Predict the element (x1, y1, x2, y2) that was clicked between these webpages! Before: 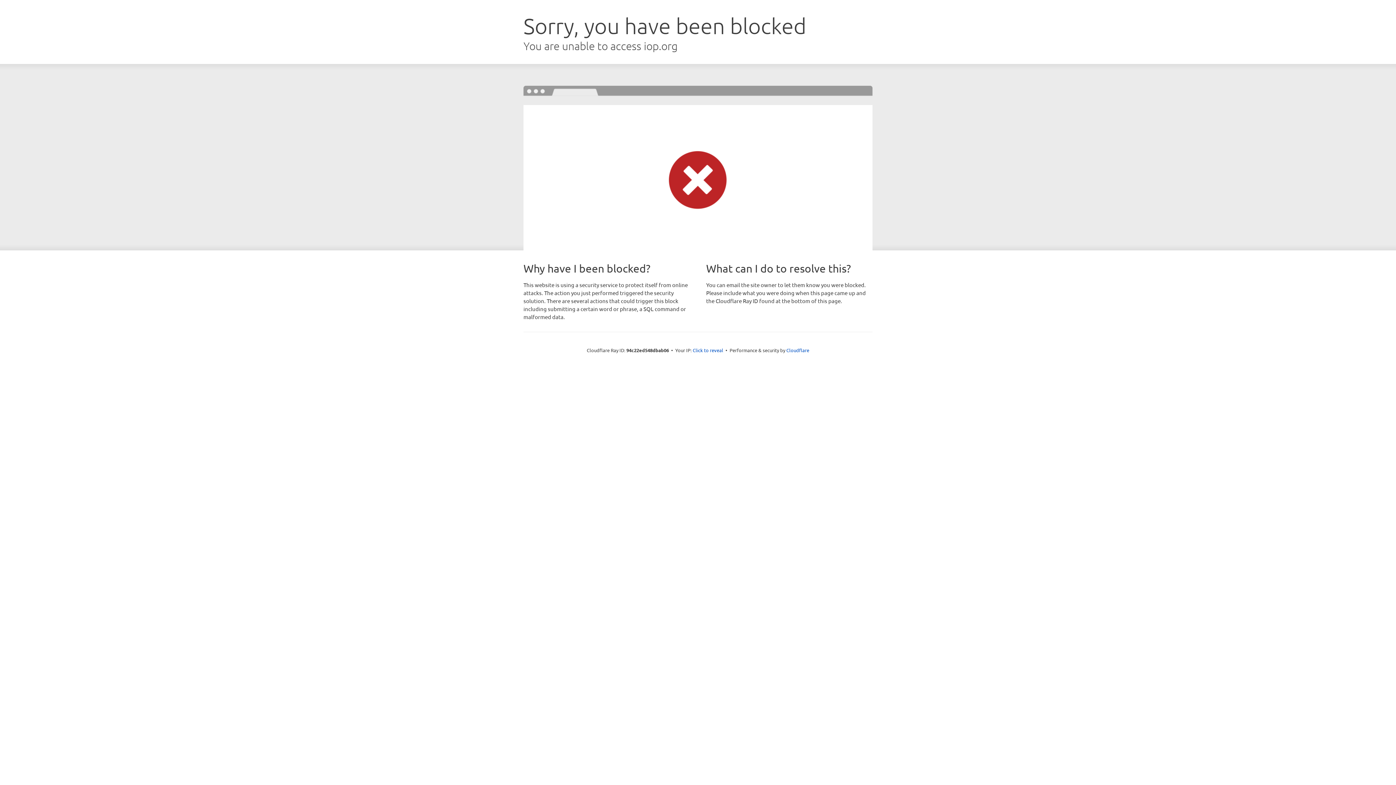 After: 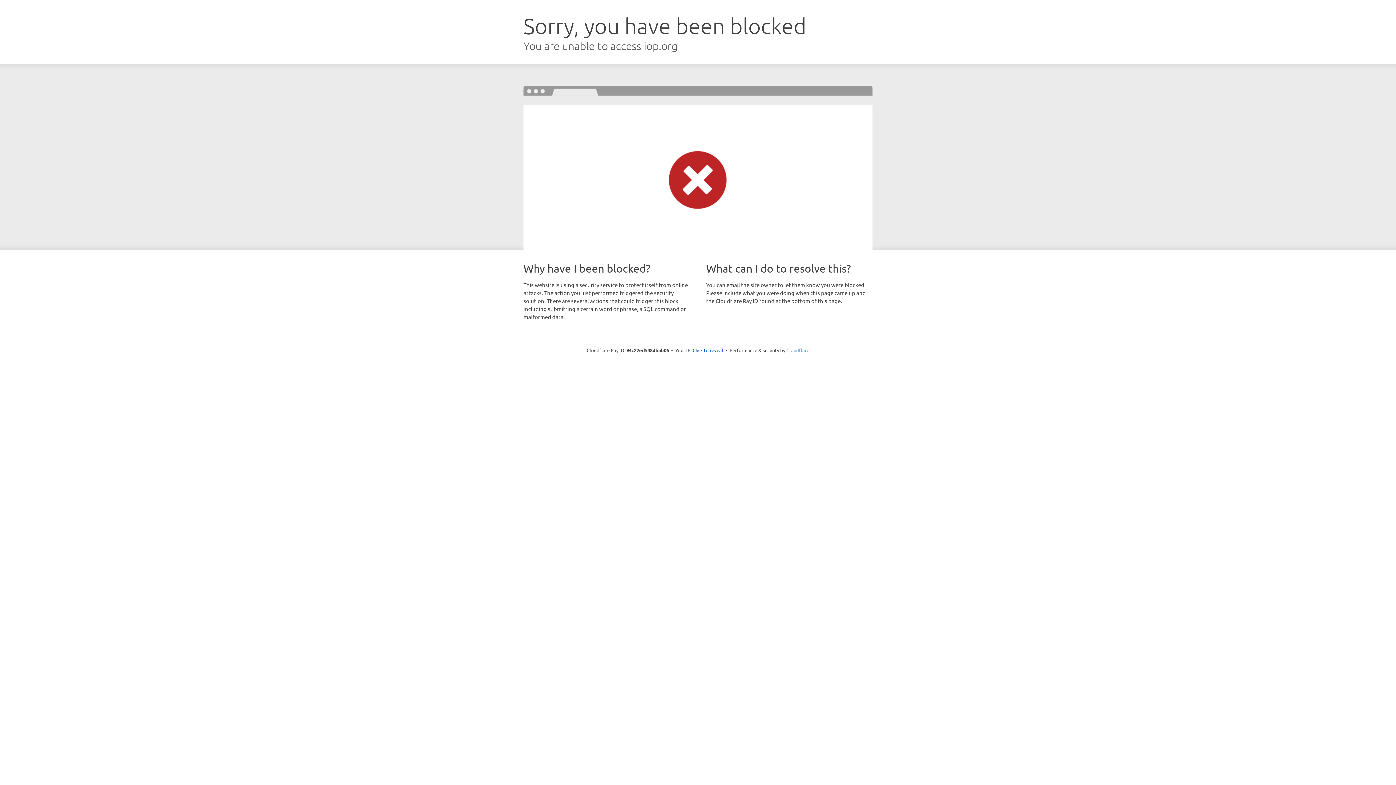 Action: label: Cloudflare bbox: (786, 347, 809, 353)